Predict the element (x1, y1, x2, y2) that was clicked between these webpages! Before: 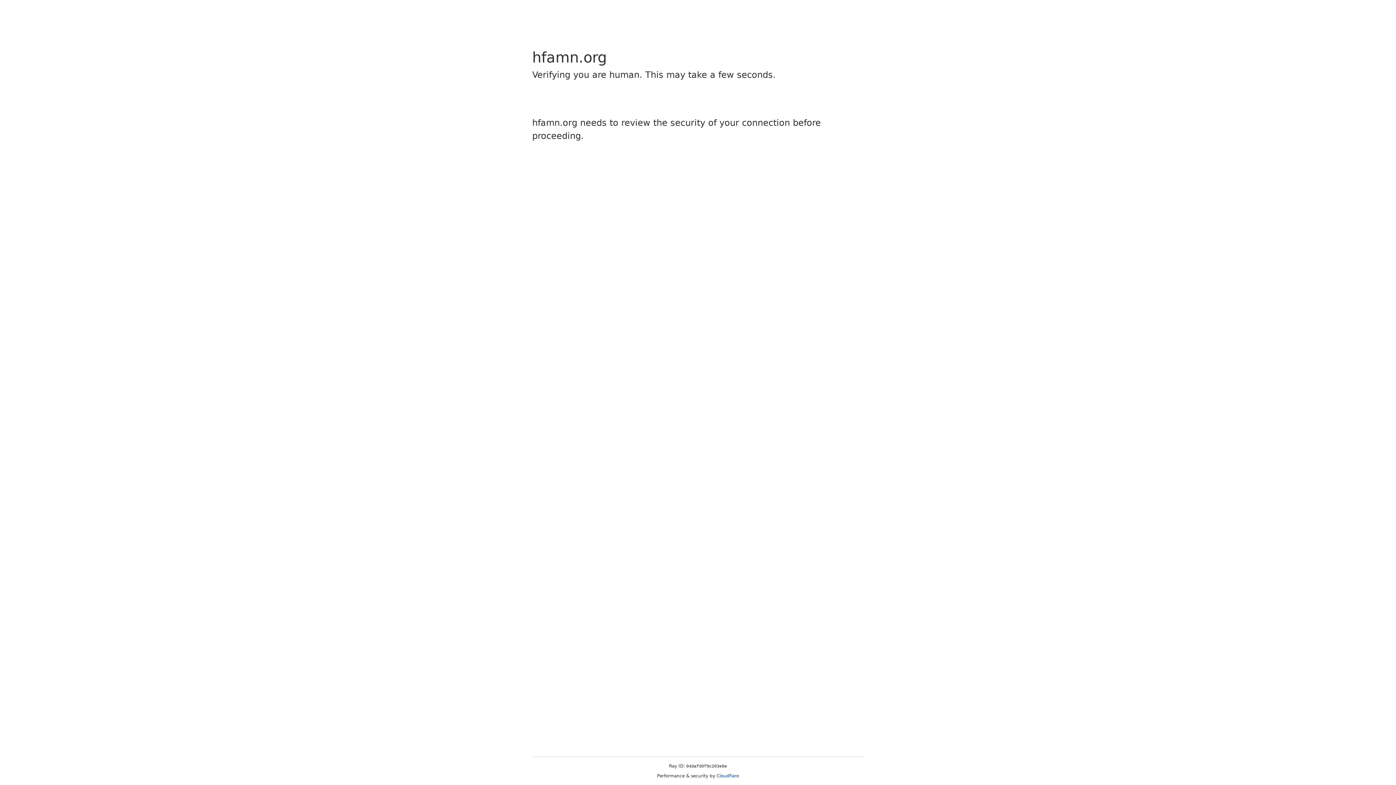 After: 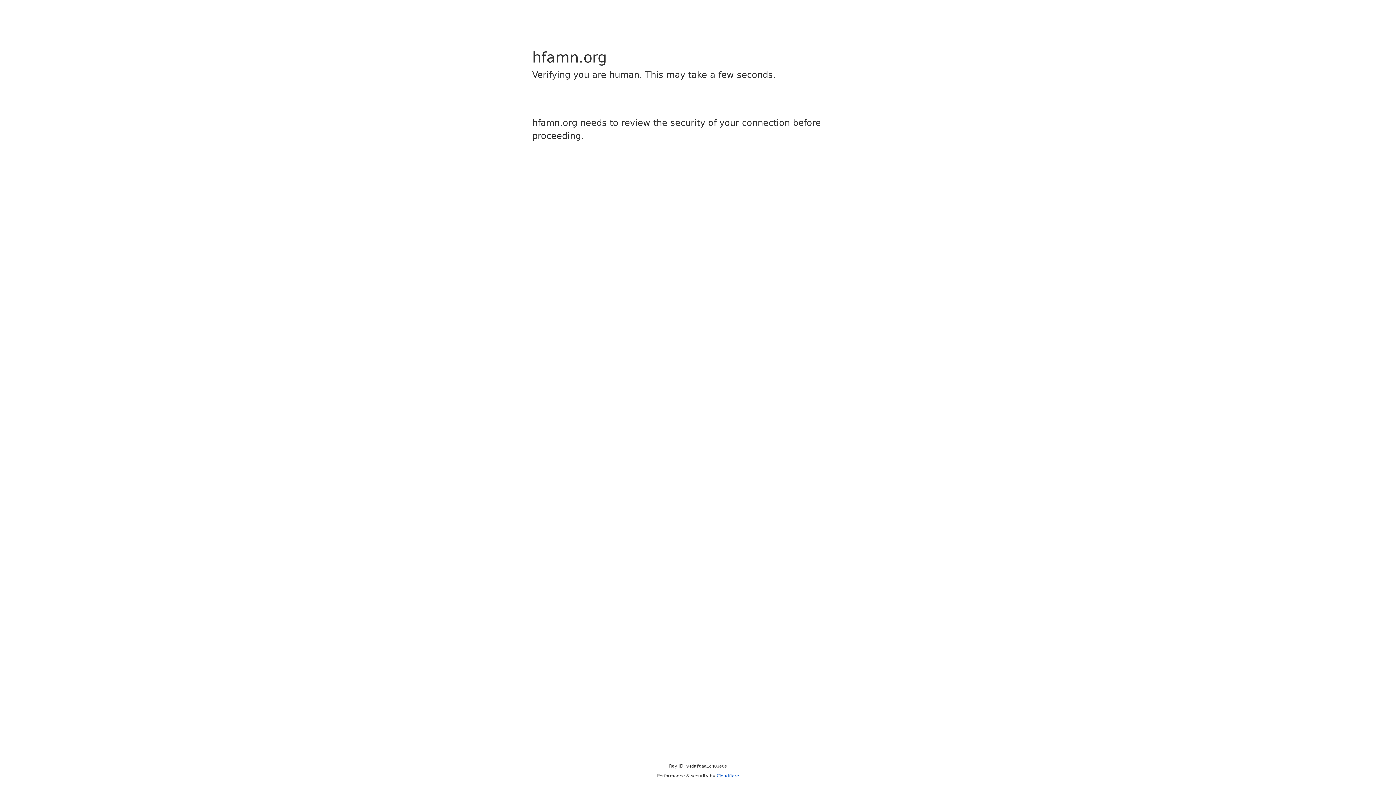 Action: label: Cloudflare bbox: (716, 773, 739, 778)